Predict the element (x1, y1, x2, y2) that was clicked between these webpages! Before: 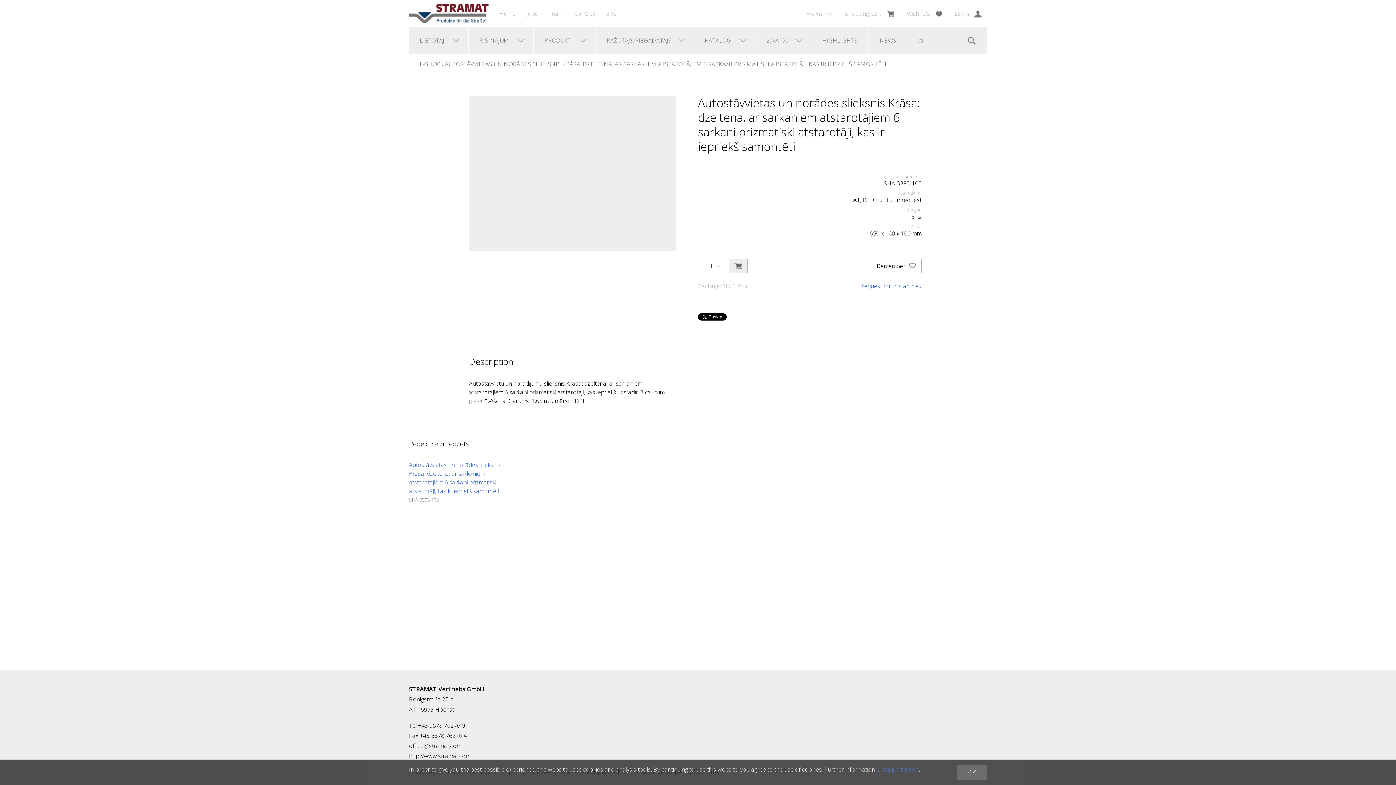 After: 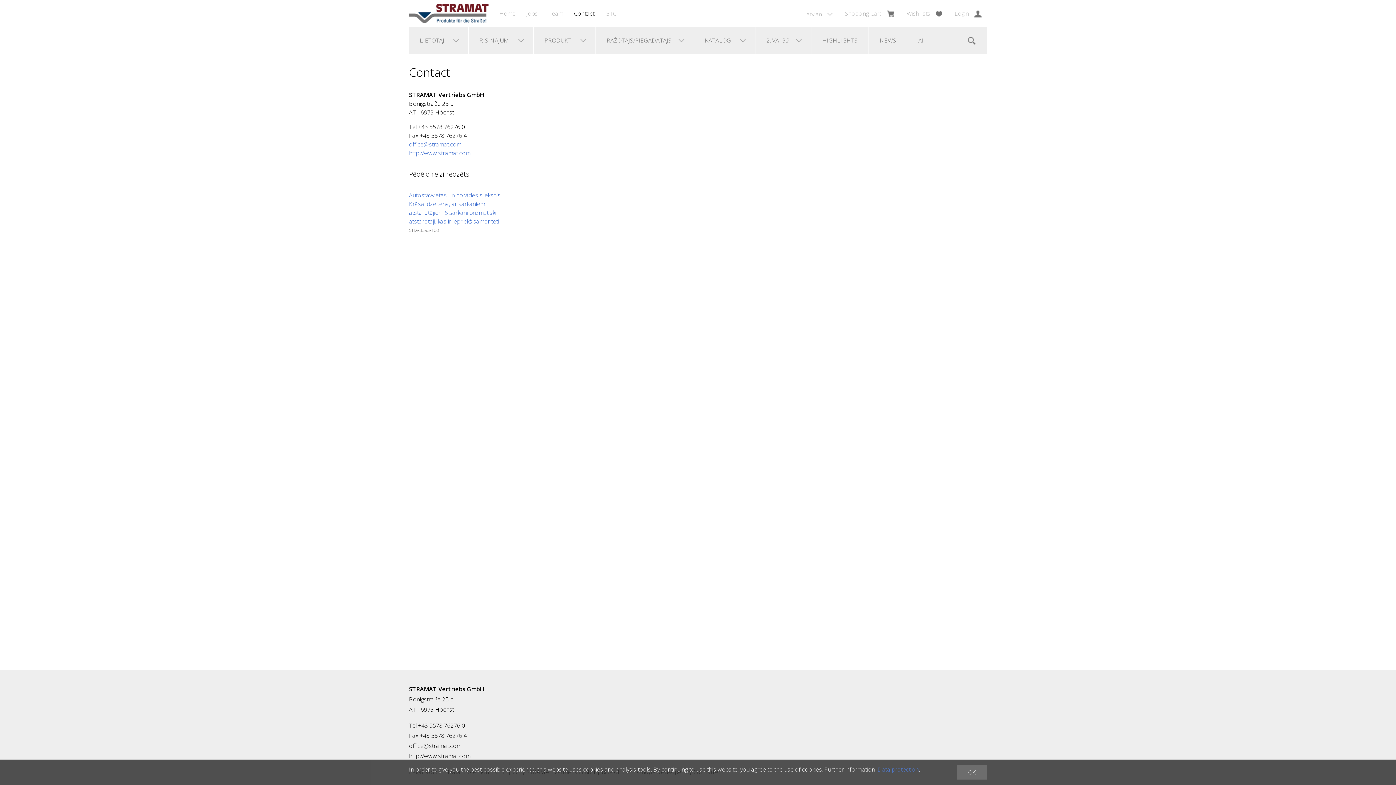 Action: bbox: (568, 0, 600, 26) label: Contact